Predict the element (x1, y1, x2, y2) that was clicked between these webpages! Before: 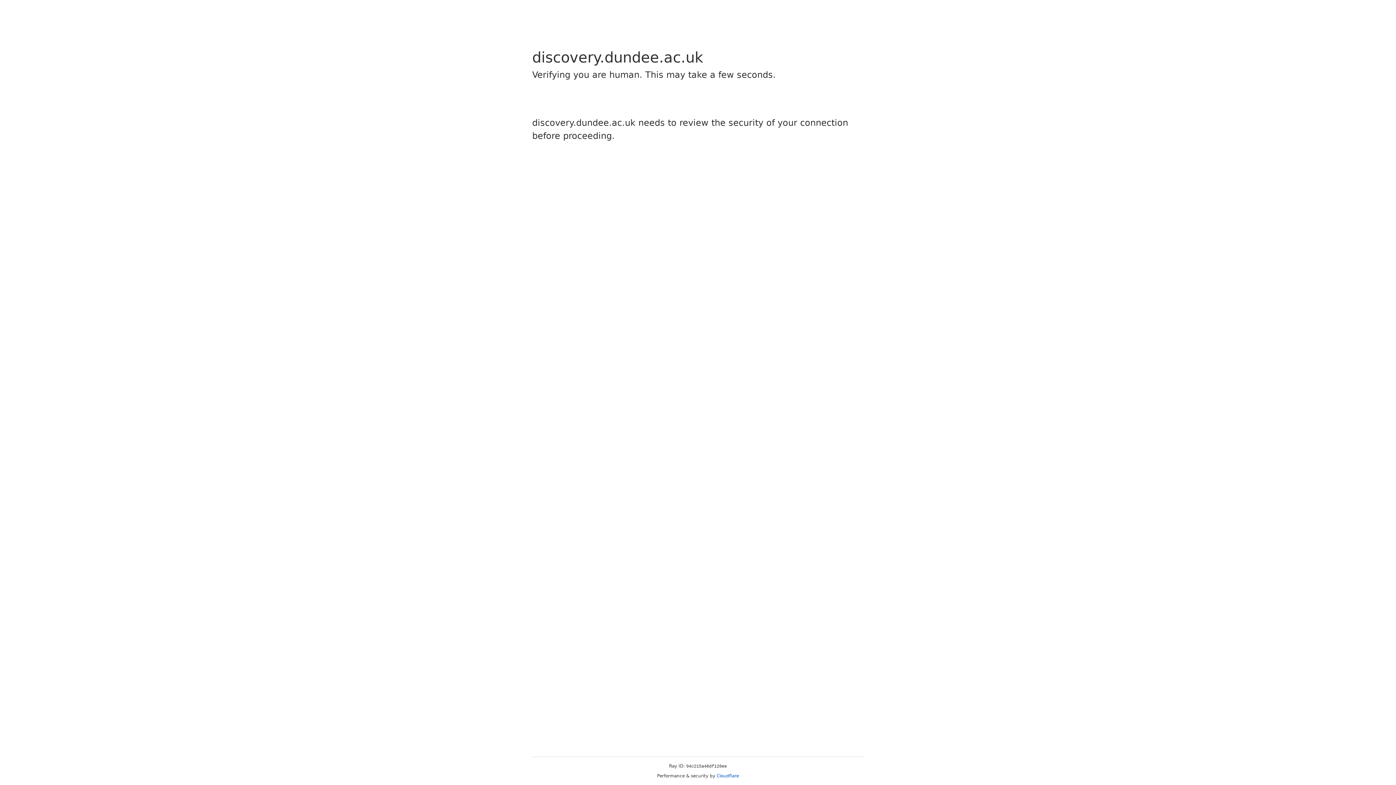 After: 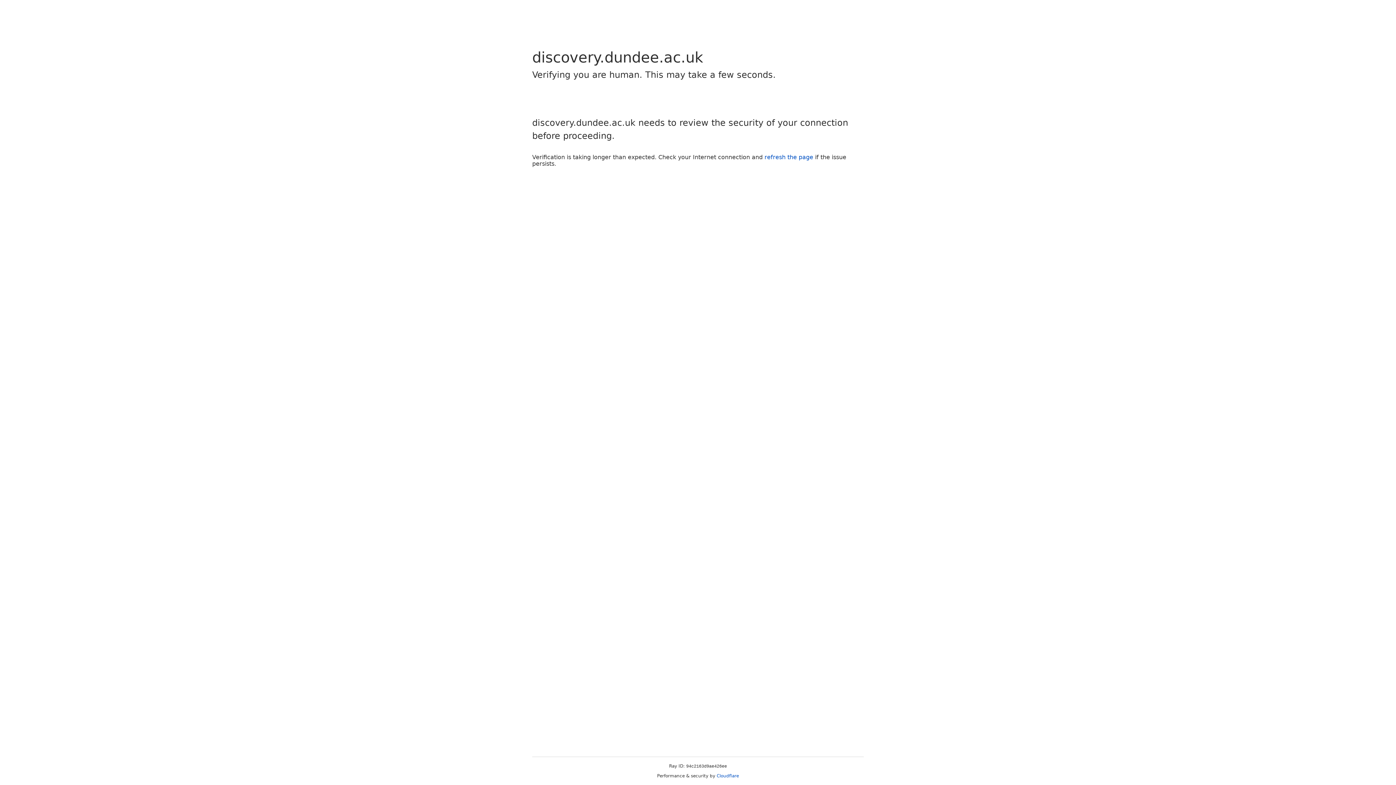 Action: label: Cloudflare bbox: (716, 773, 739, 778)